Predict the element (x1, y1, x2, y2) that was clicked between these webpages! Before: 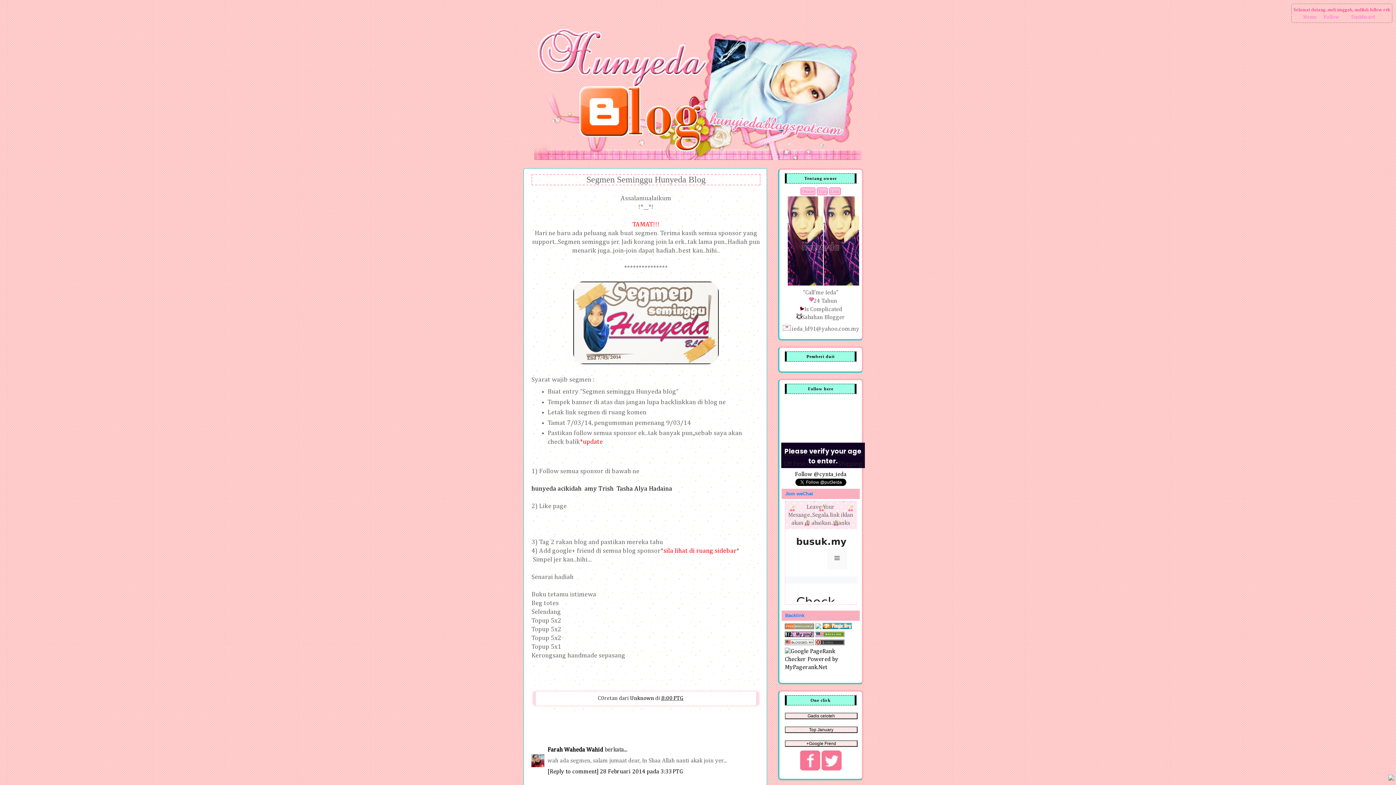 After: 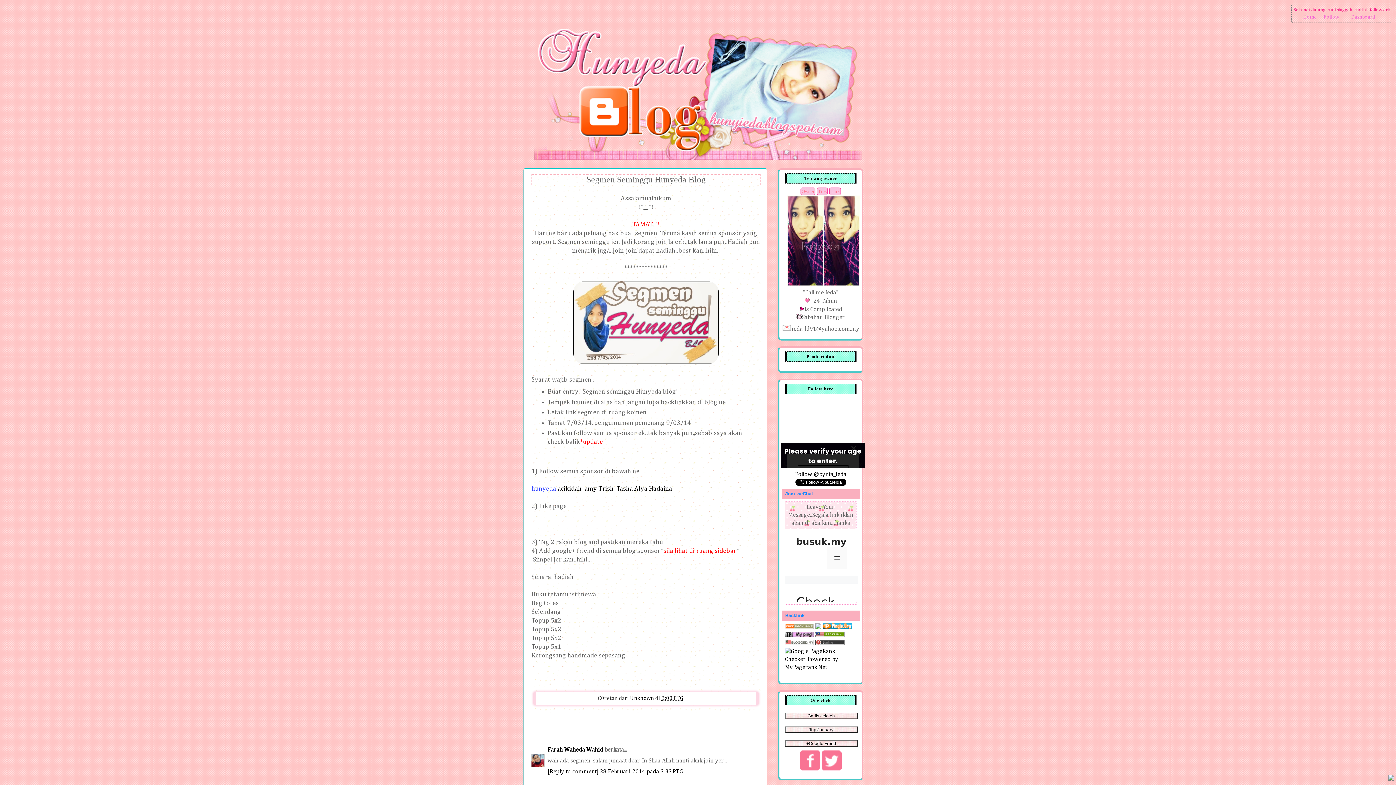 Action: bbox: (531, 485, 556, 492) label: hunyeda